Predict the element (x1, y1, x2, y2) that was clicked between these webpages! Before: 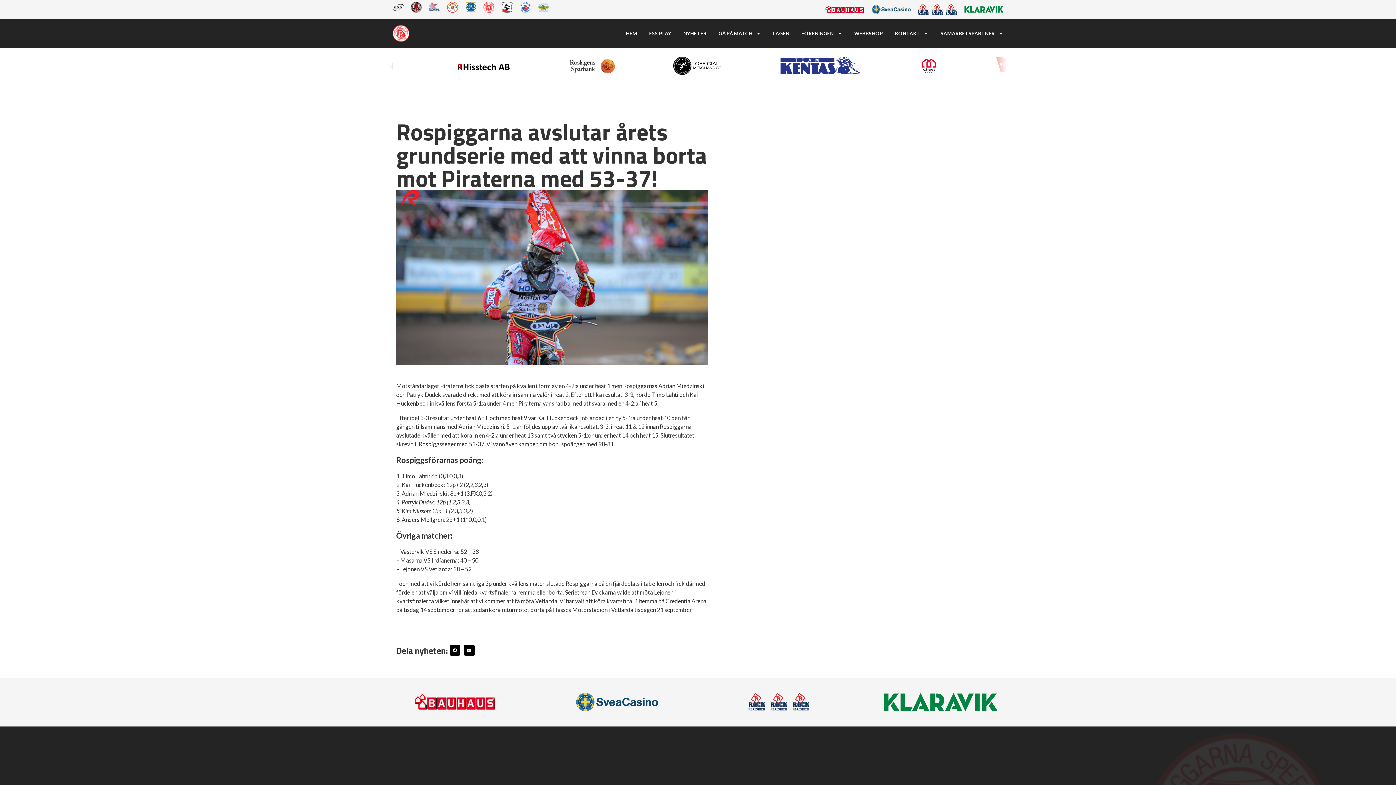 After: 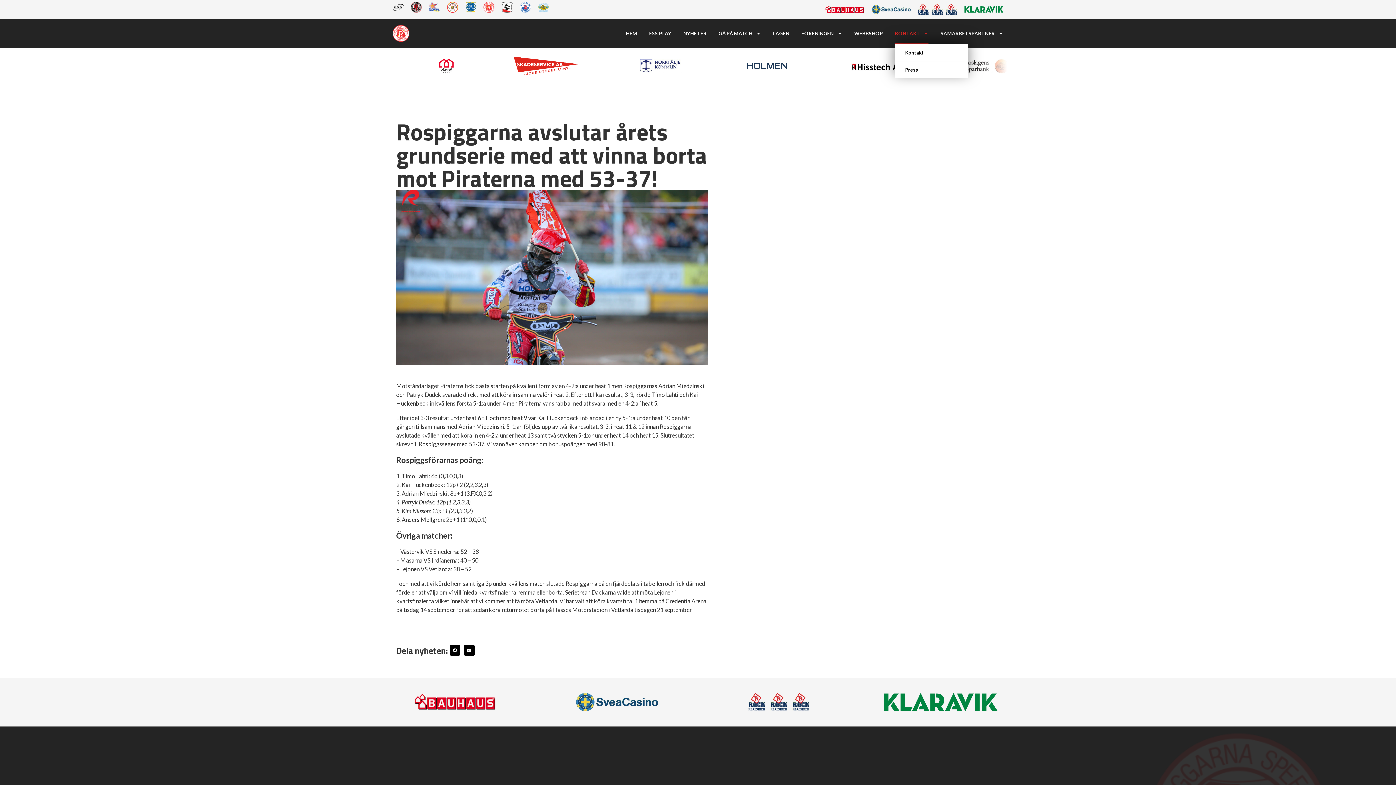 Action: label: KONTAKT bbox: (895, 22, 928, 44)